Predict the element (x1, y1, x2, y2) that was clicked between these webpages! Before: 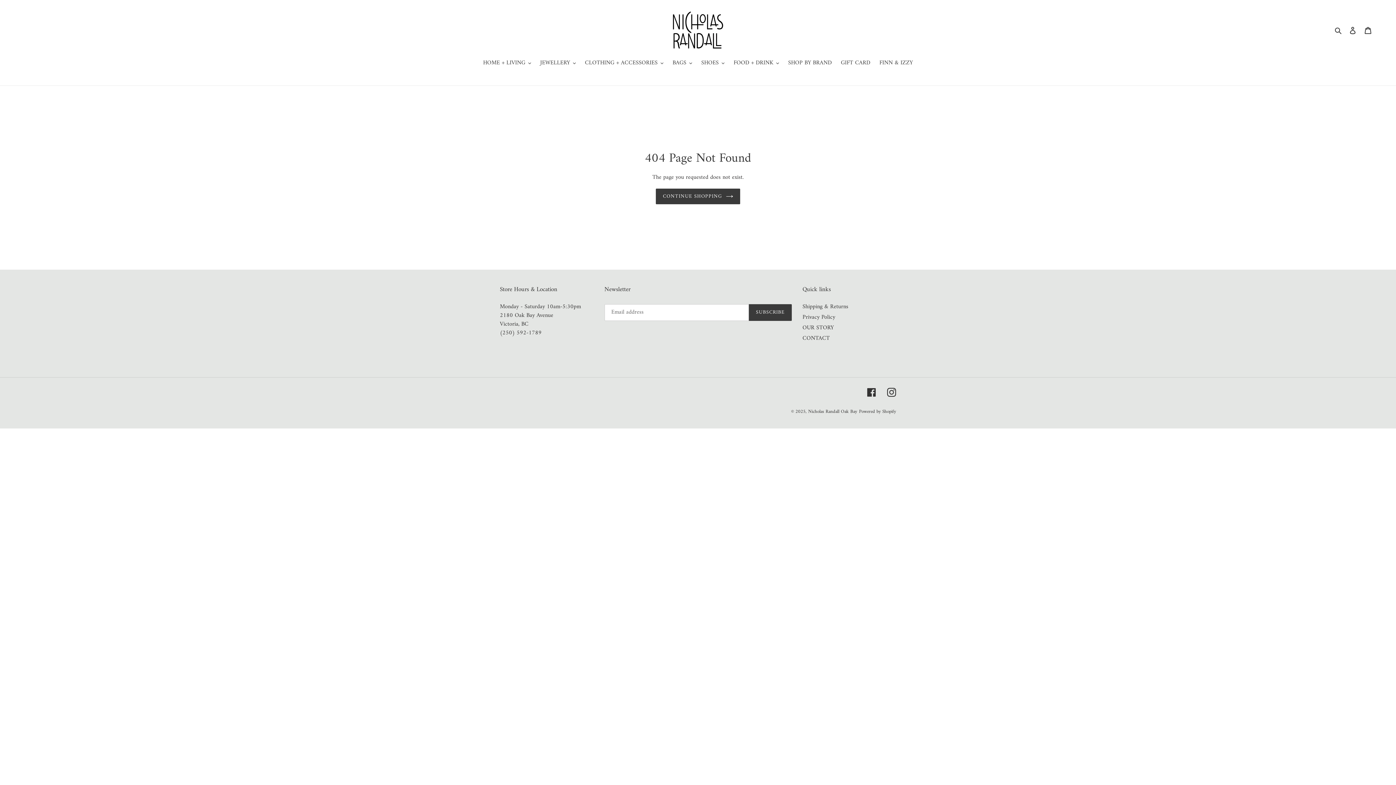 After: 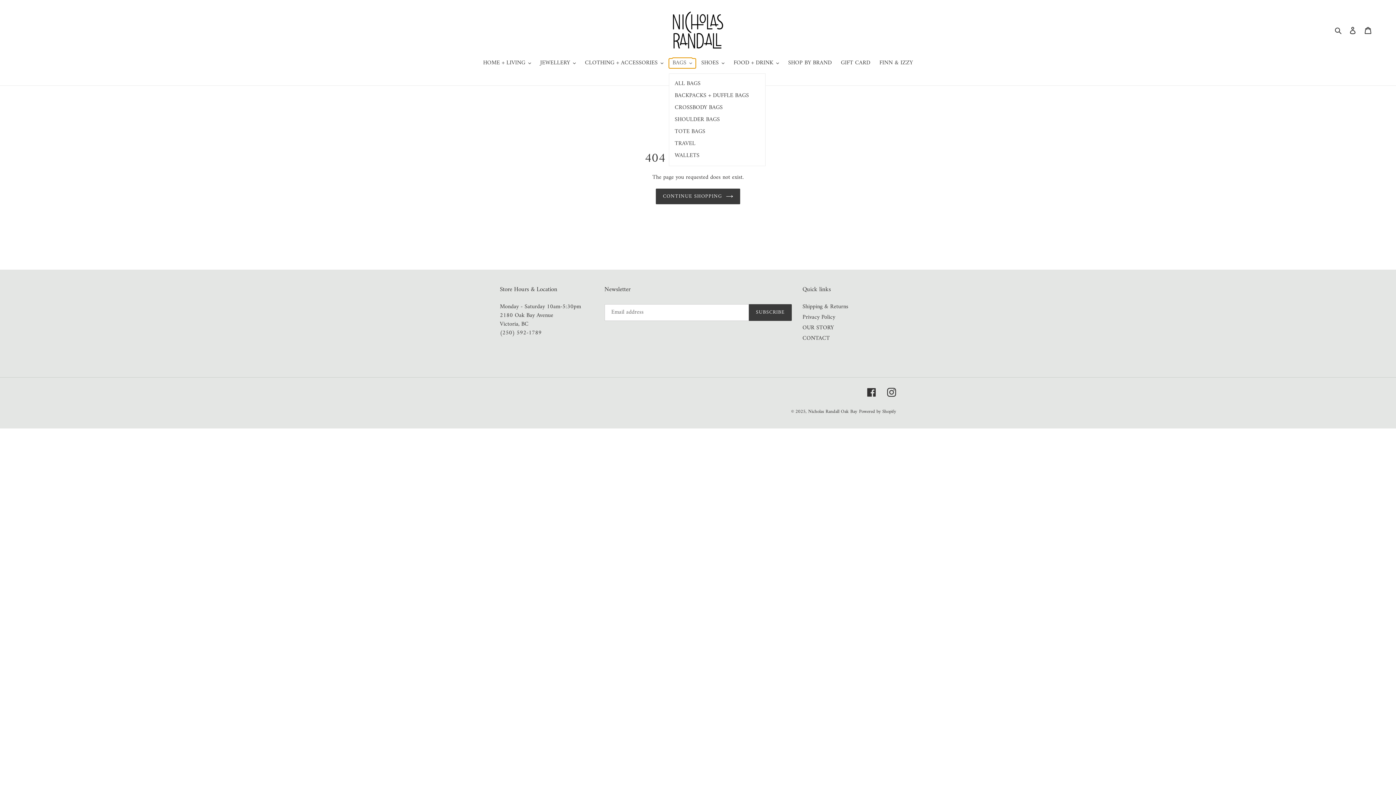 Action: bbox: (669, 58, 696, 68) label: BAGS